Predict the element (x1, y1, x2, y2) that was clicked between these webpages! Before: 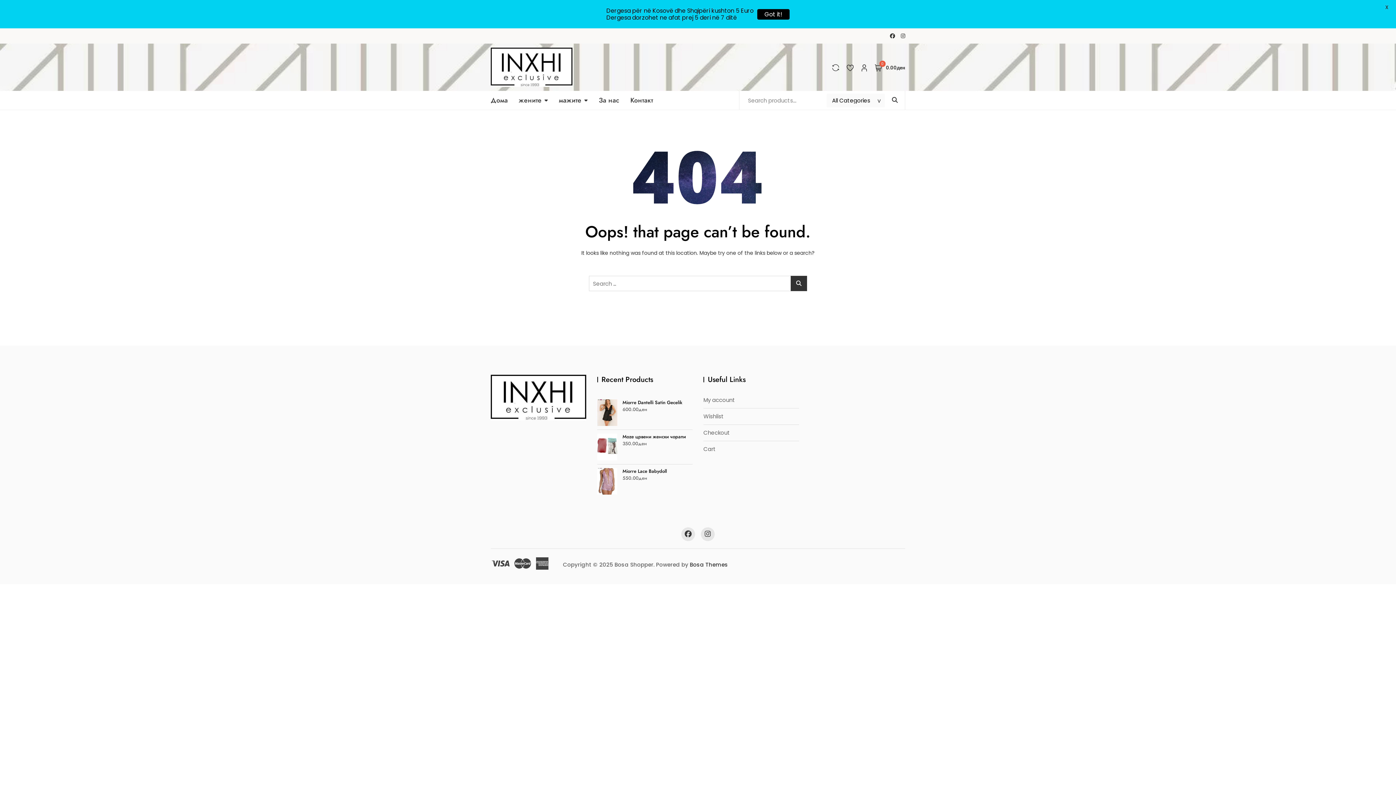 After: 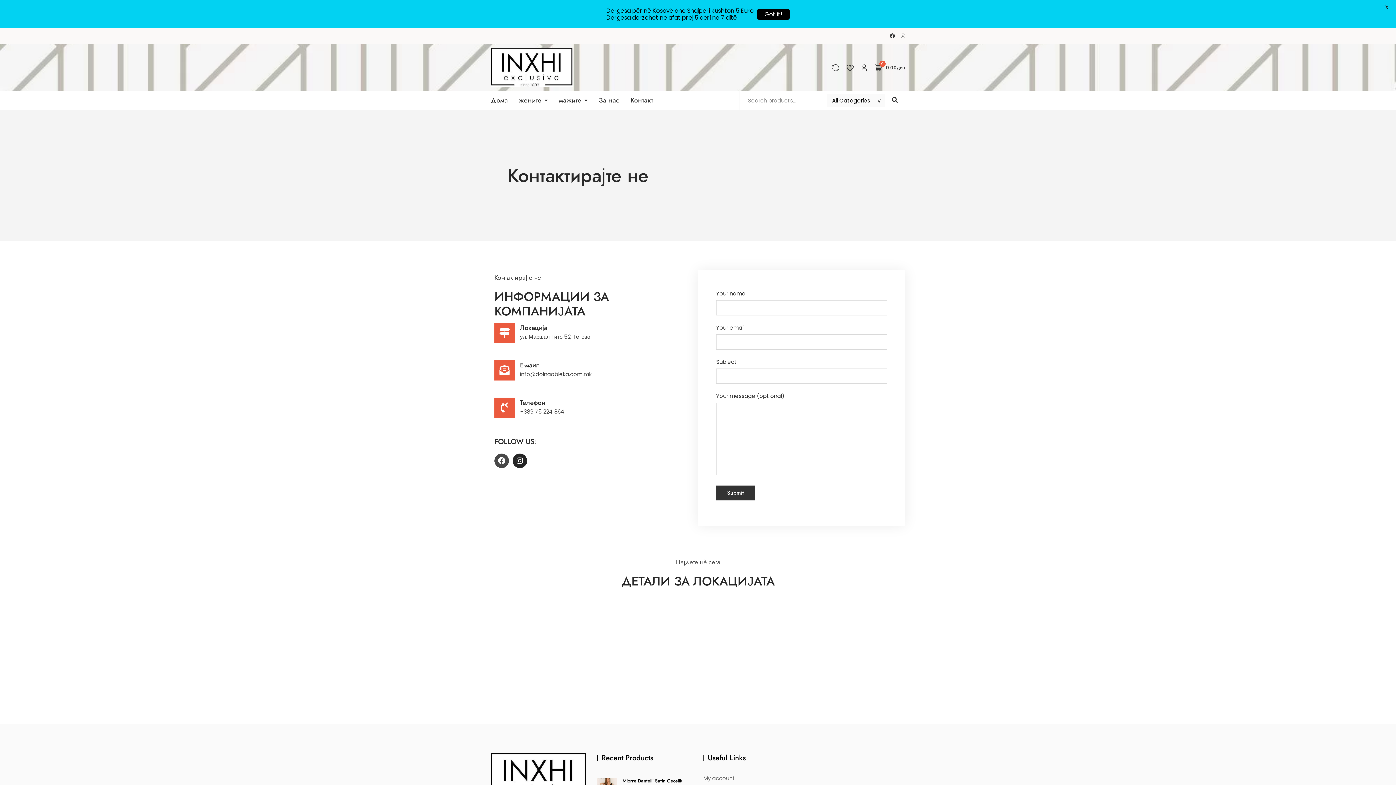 Action: bbox: (625, 90, 658, 109) label: Контакт